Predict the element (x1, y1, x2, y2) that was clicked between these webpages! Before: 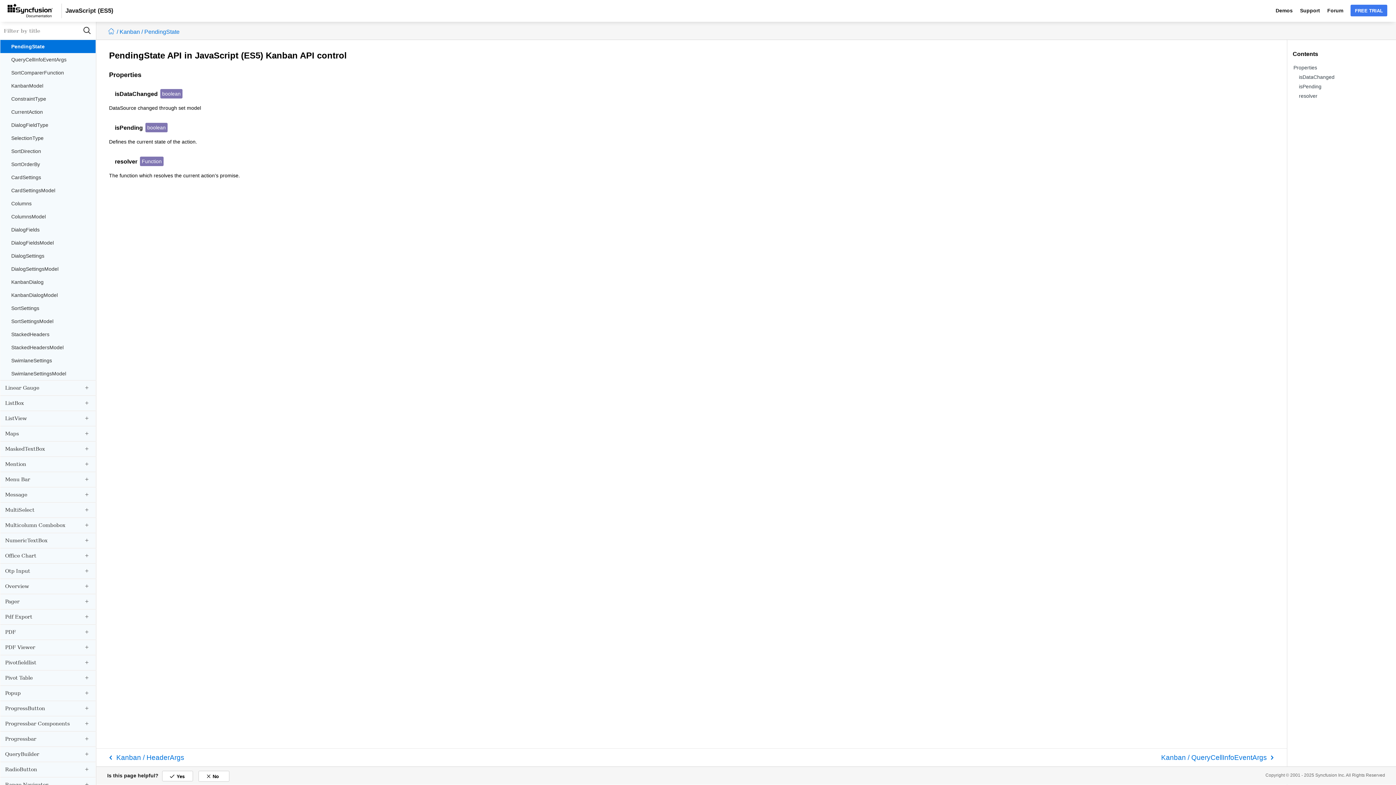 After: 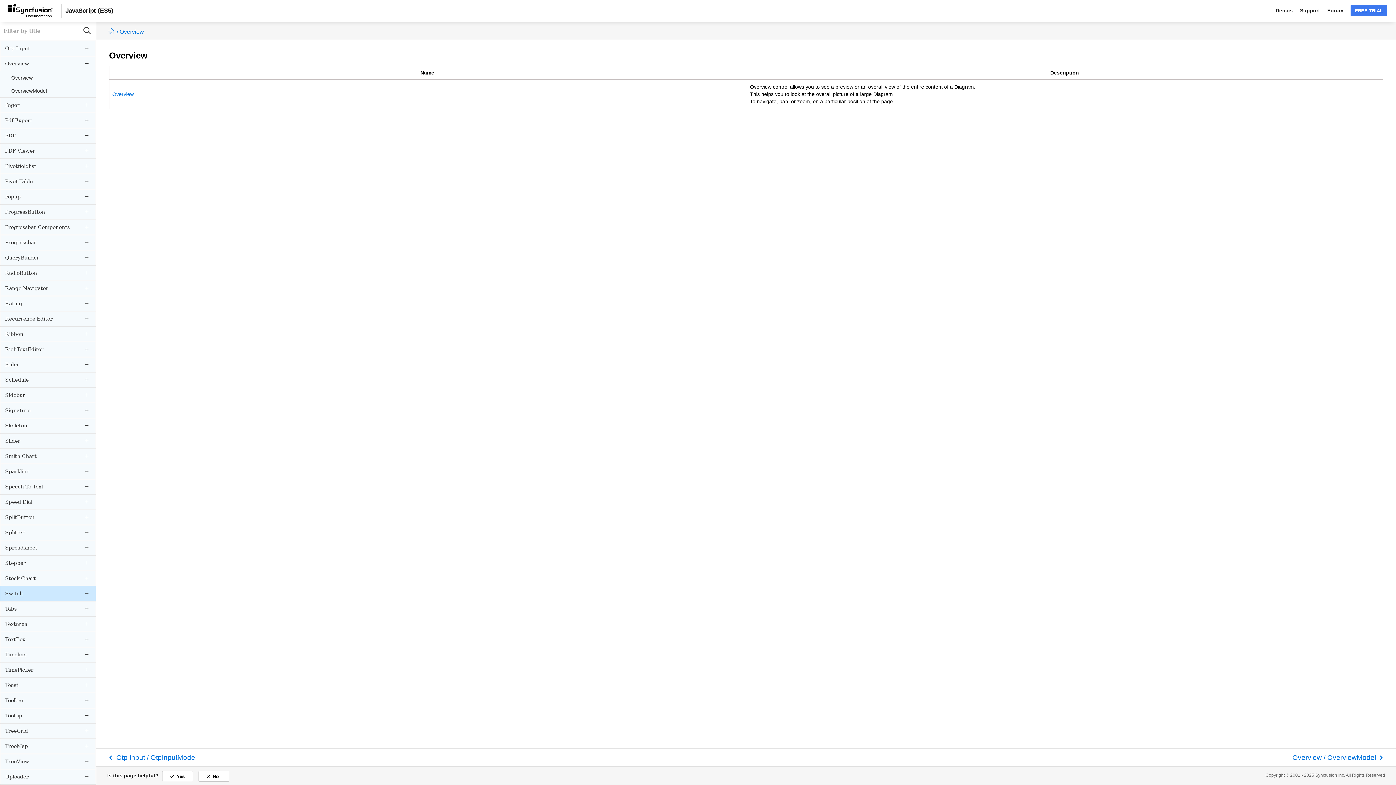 Action: label: Overview bbox: (0, 579, 95, 594)